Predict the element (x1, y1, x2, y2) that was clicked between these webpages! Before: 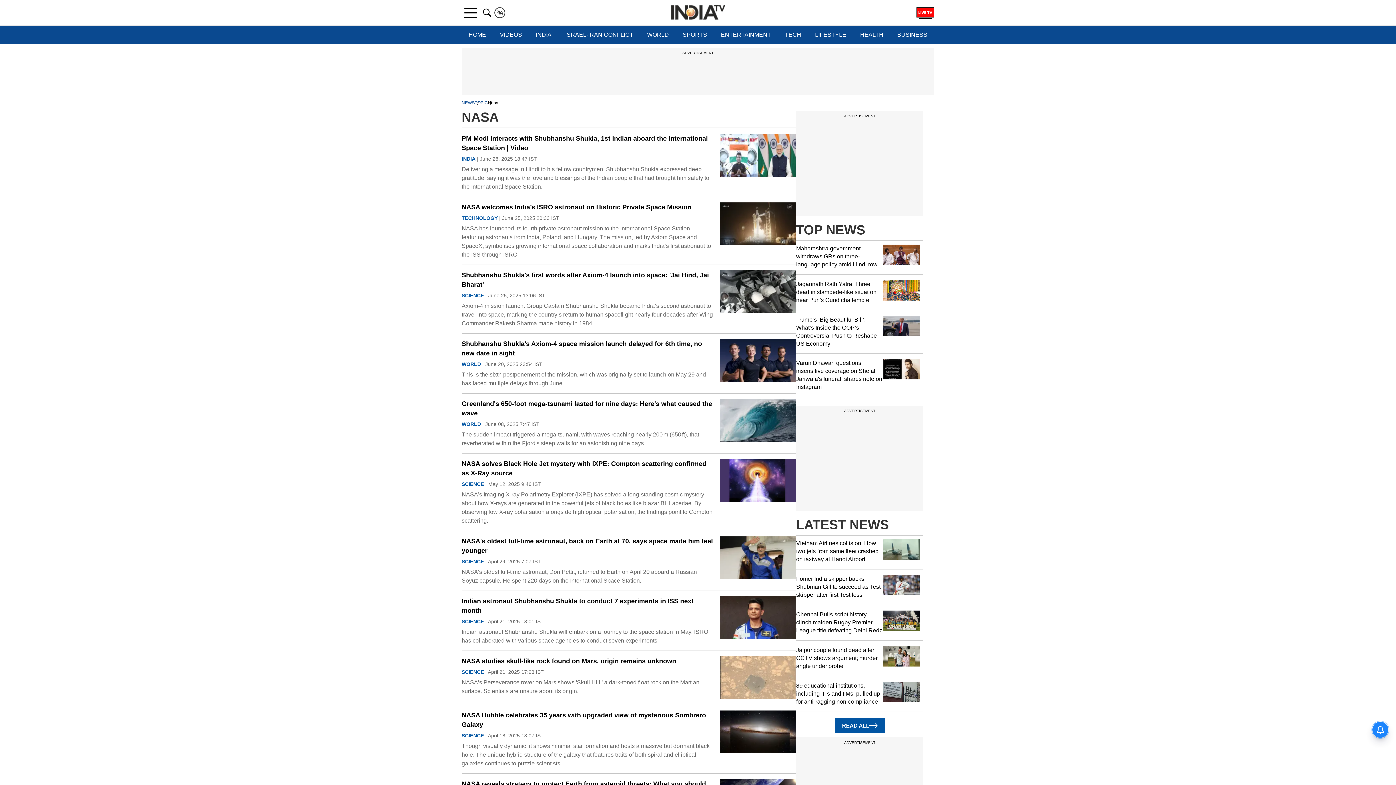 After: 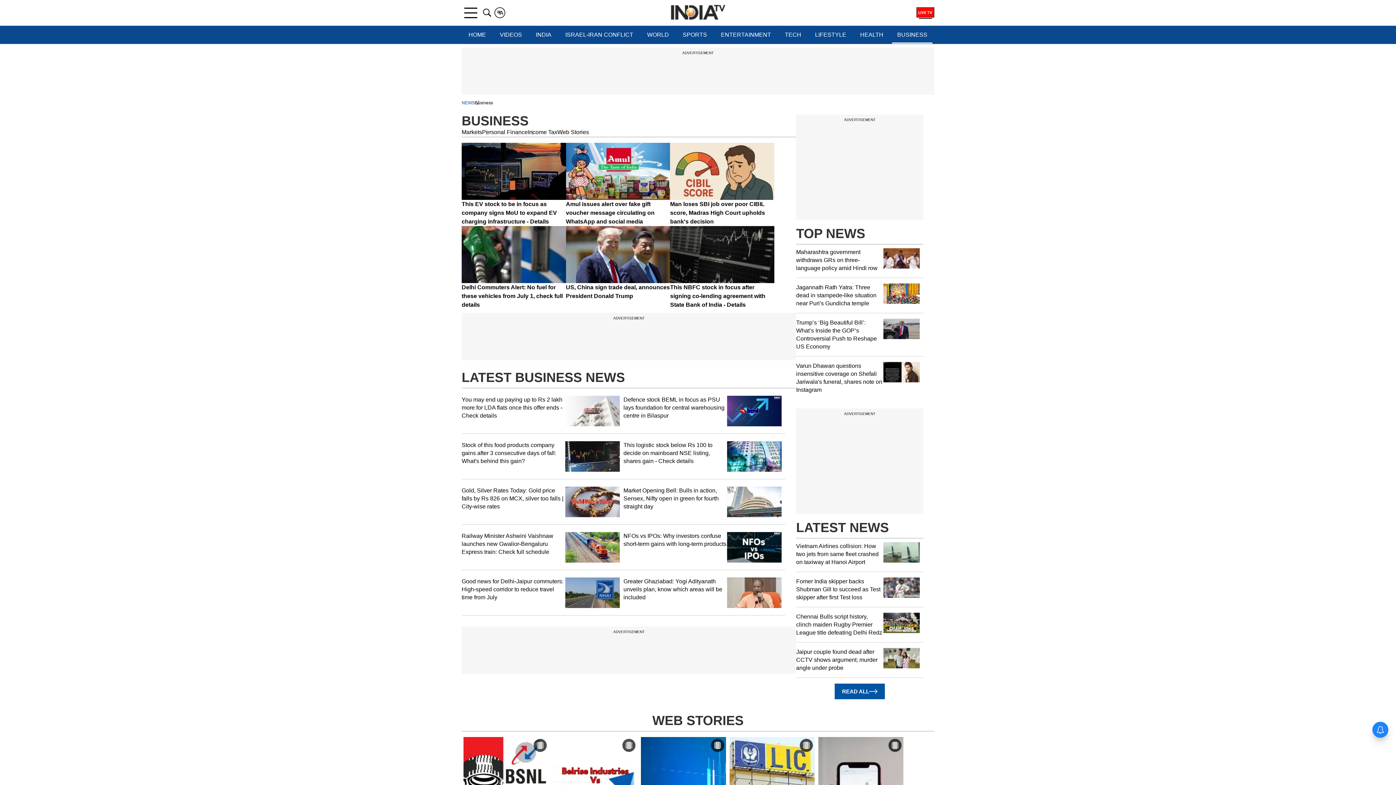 Action: bbox: (892, 25, 932, 44) label: BUSINESS